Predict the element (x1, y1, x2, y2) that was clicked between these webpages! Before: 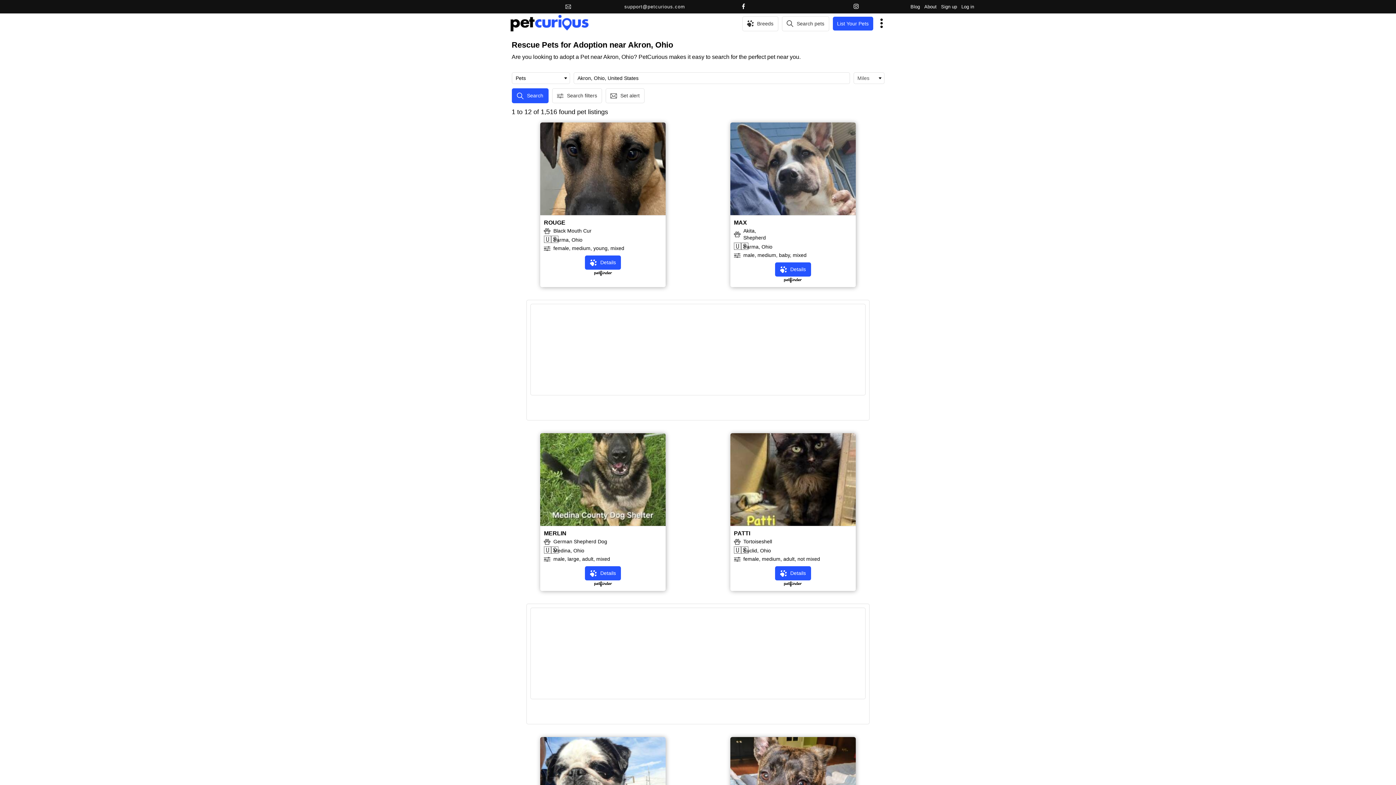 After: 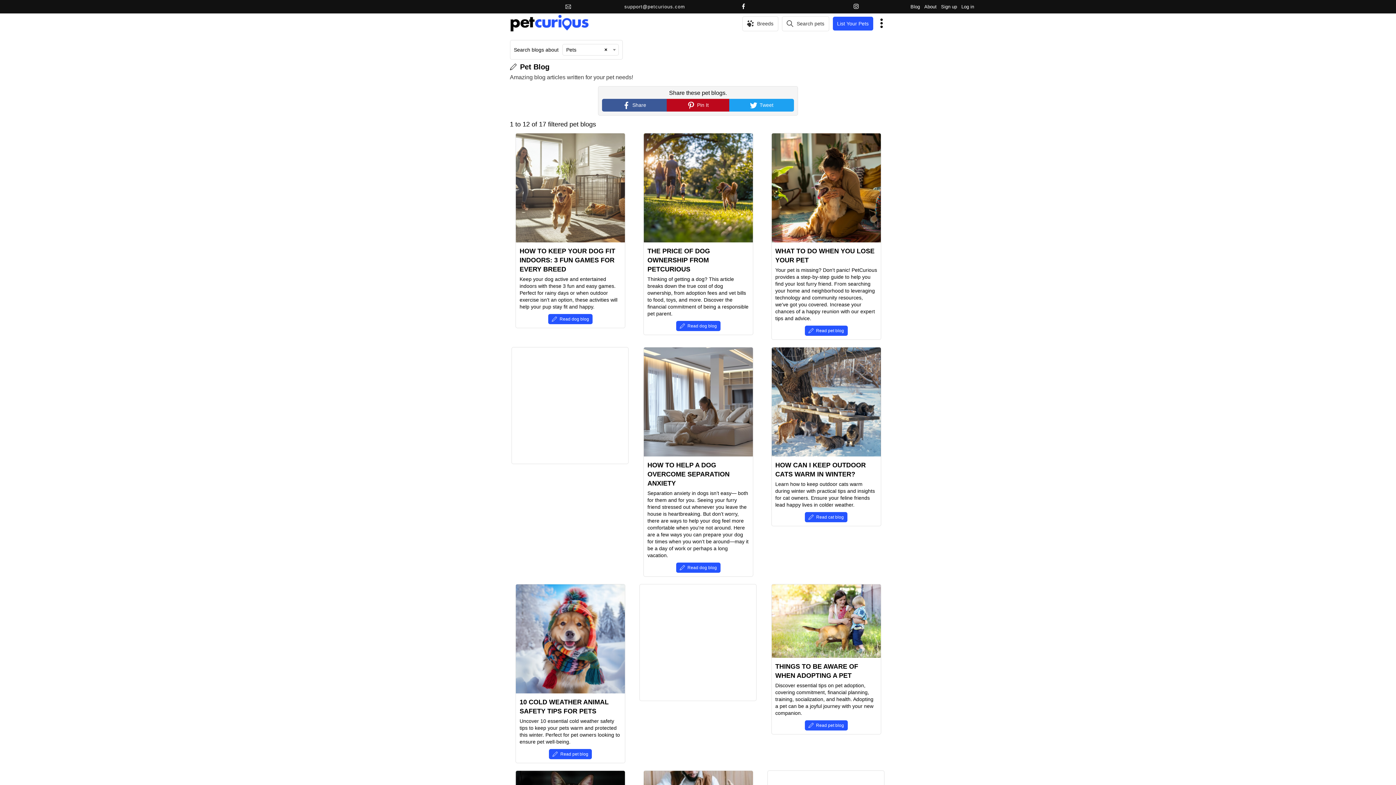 Action: label: Blog bbox: (910, 4, 920, 9)